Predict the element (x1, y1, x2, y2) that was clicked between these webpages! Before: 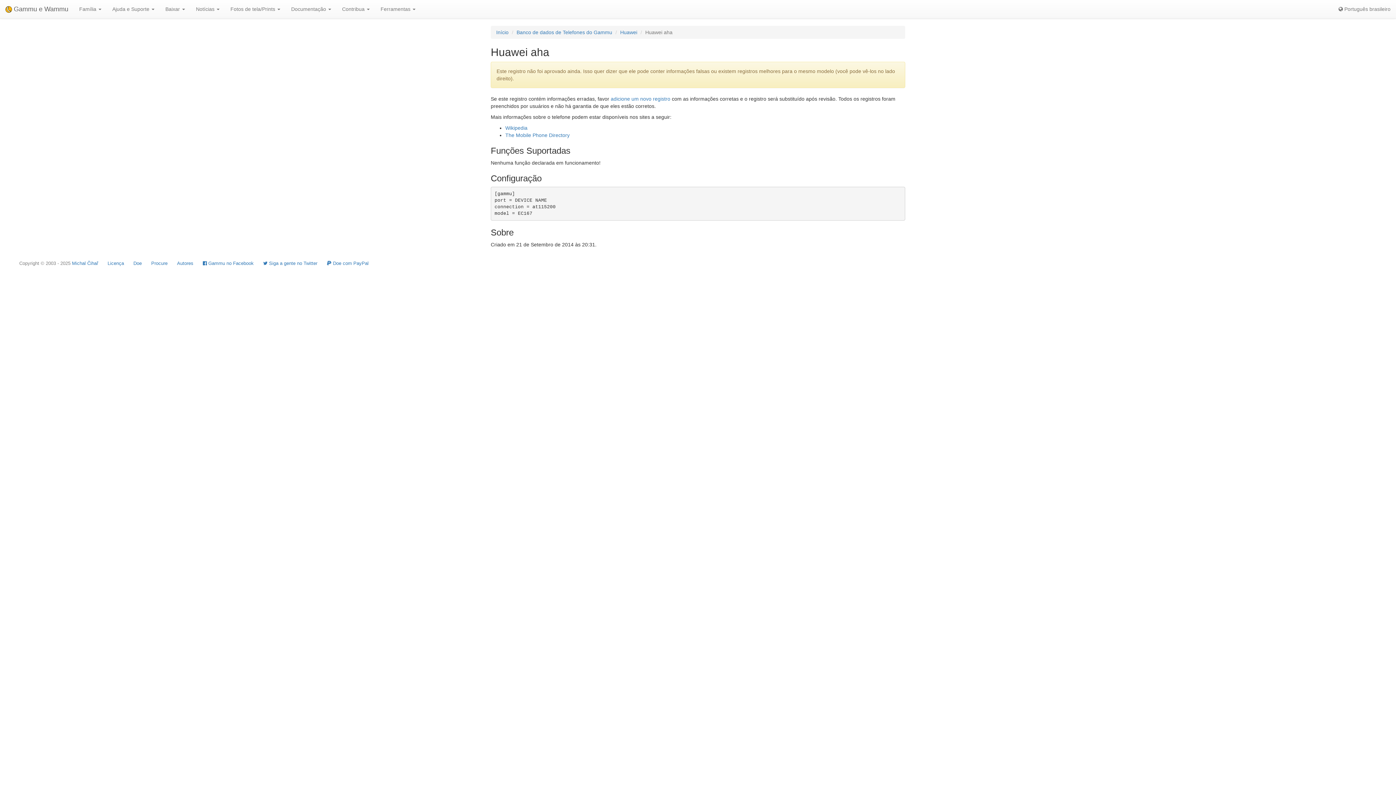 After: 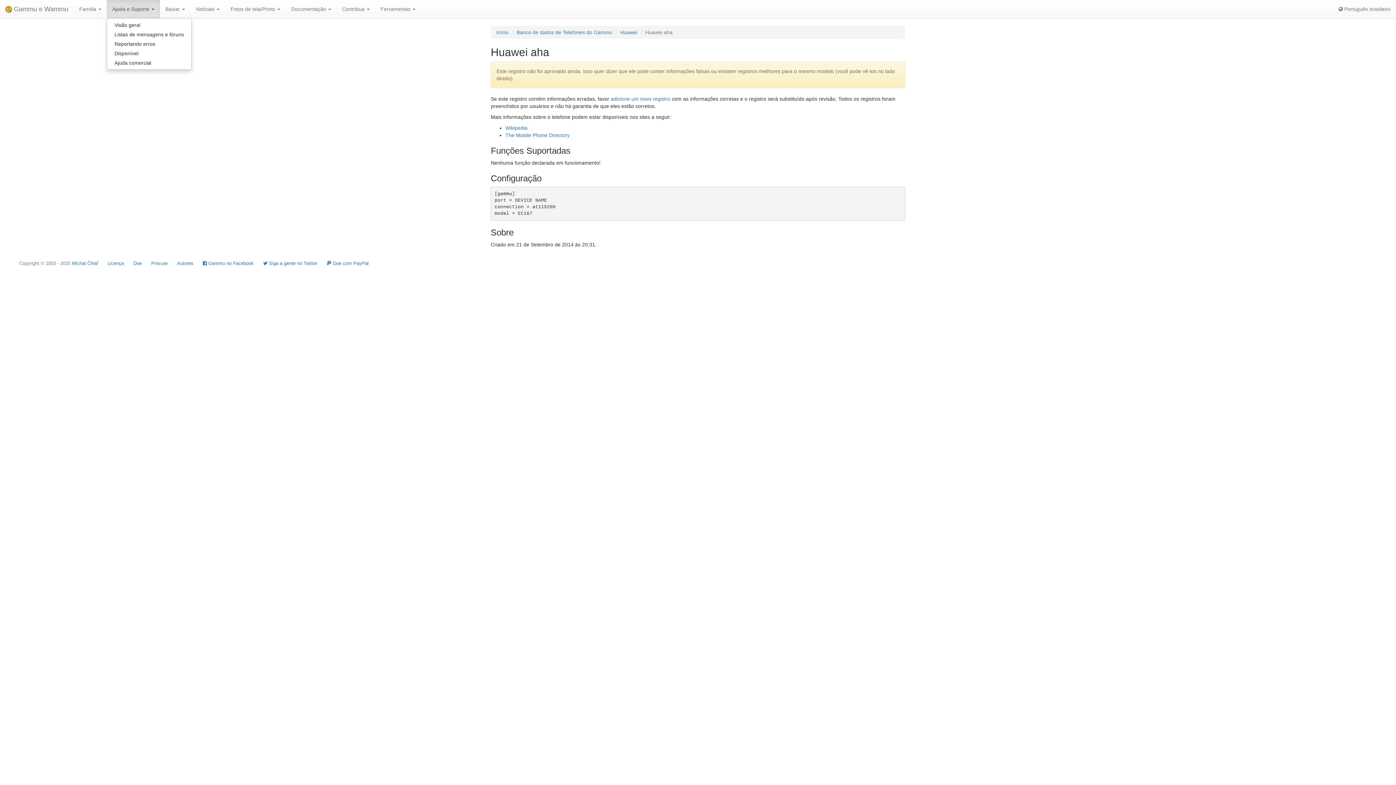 Action: label: Ajuda e Suporte  bbox: (106, 0, 160, 18)